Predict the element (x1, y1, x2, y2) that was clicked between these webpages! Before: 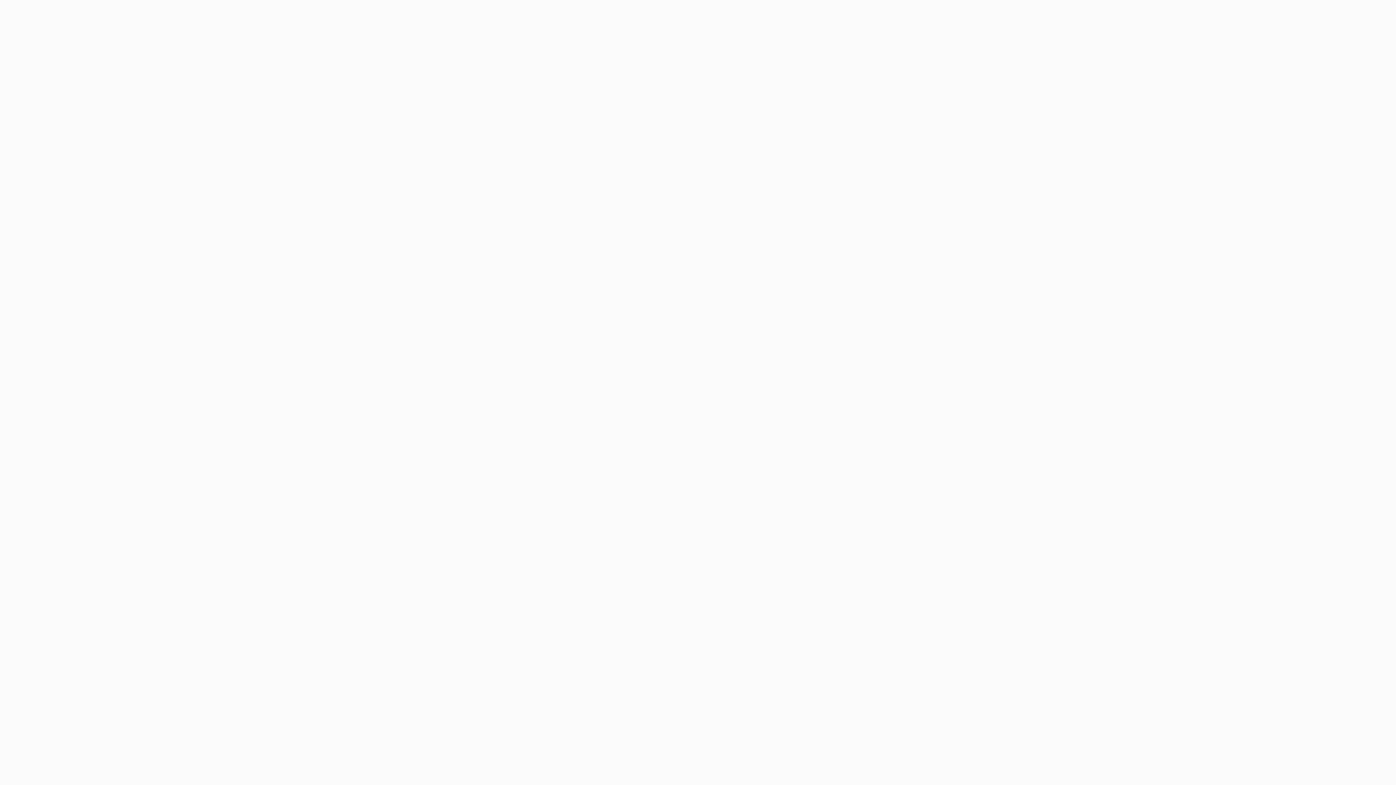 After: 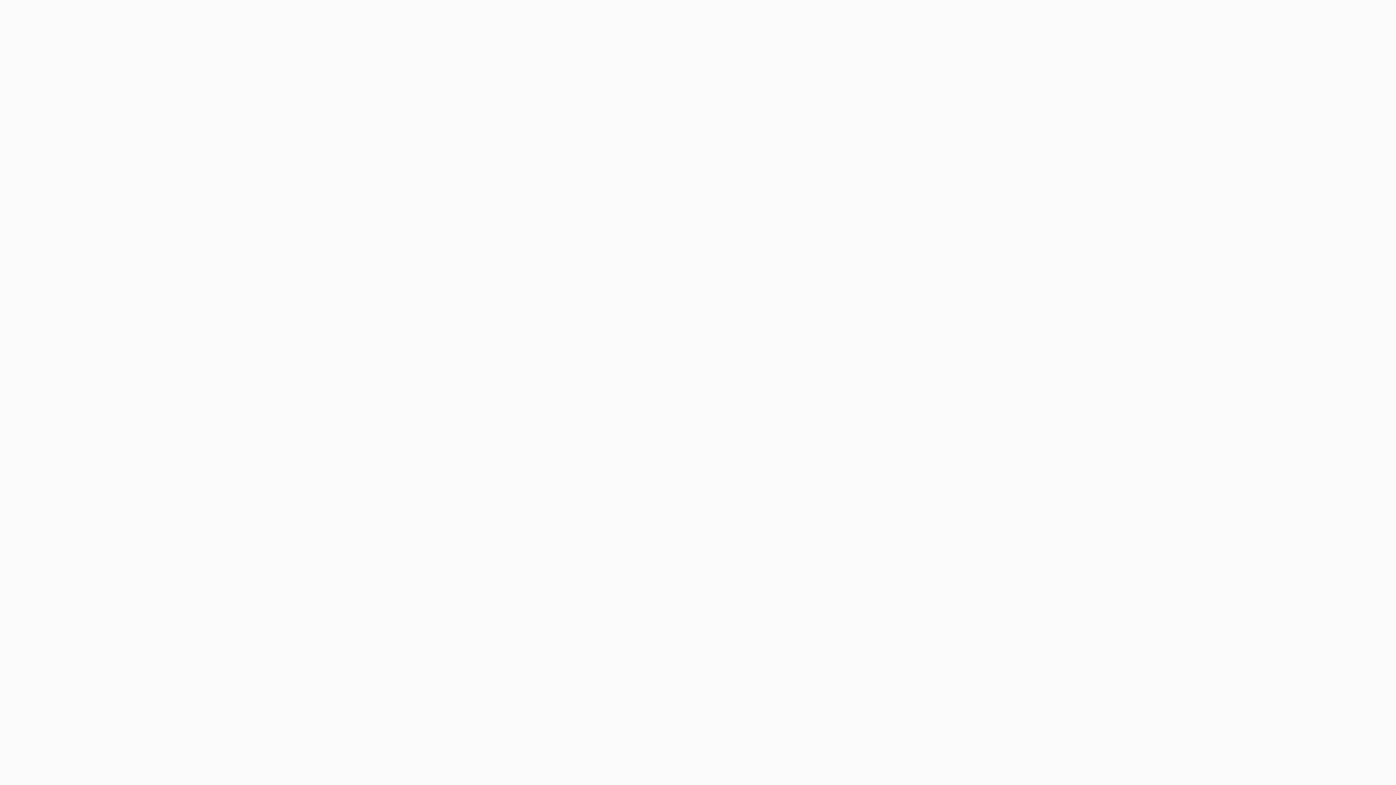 Action: bbox: (916, 434, 922, 441)